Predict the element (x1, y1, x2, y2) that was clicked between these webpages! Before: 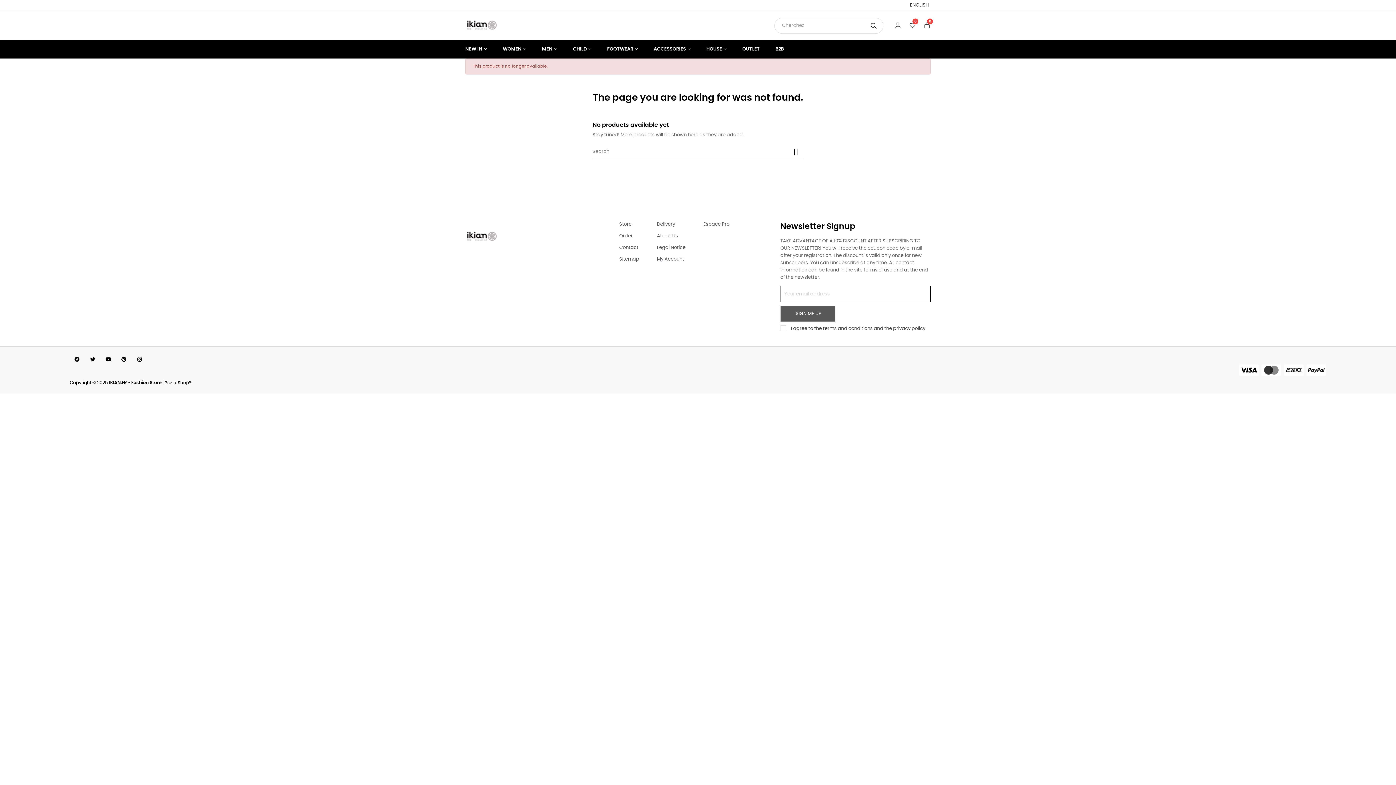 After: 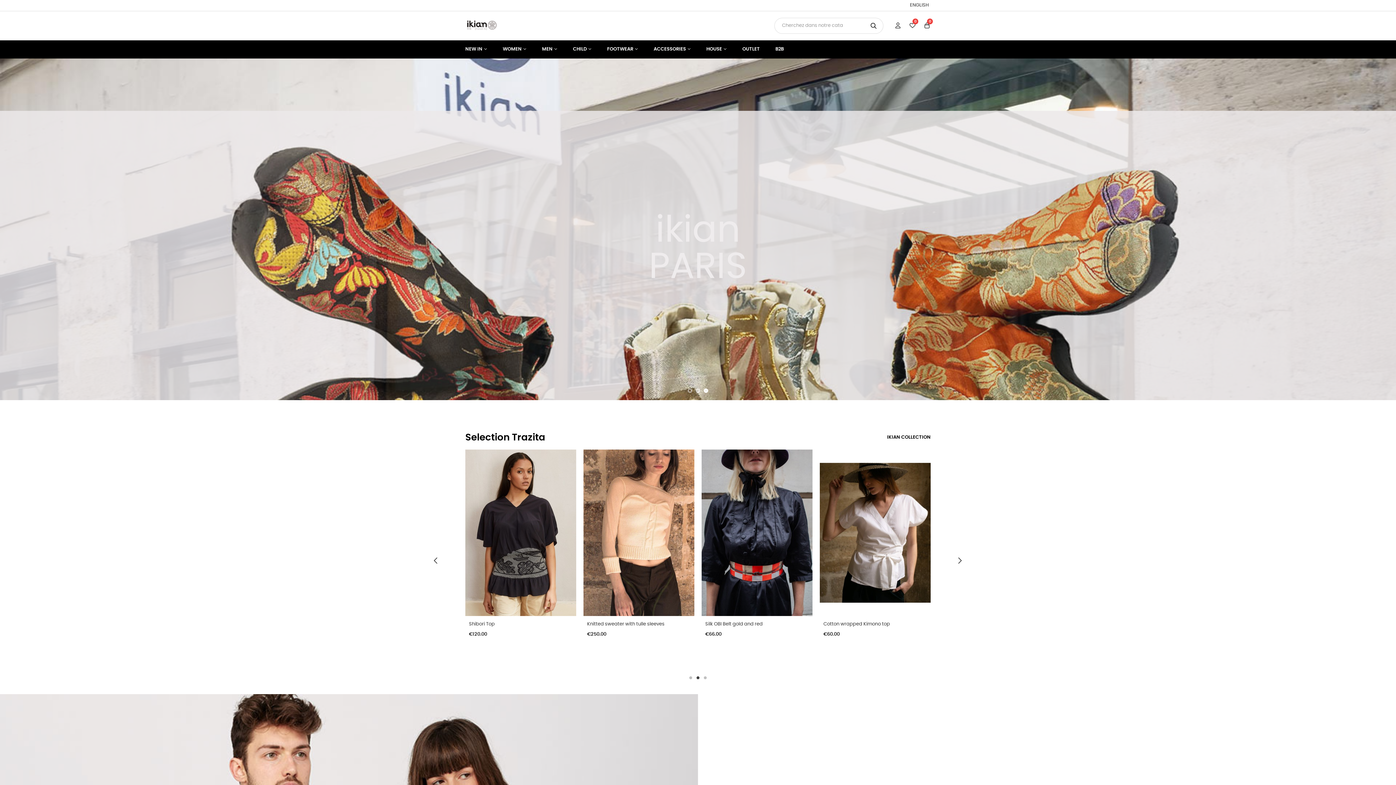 Action: label: Espace Pro bbox: (703, 218, 729, 230)